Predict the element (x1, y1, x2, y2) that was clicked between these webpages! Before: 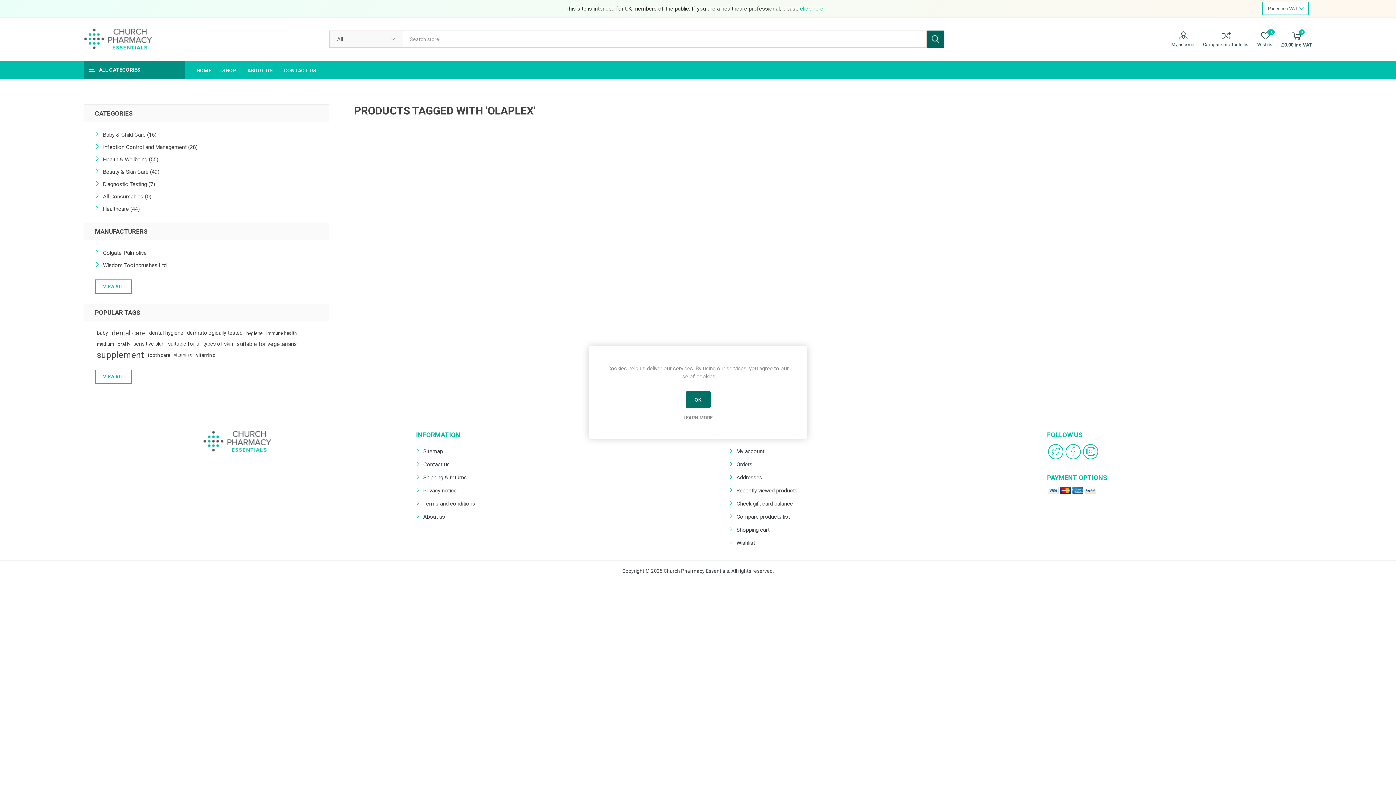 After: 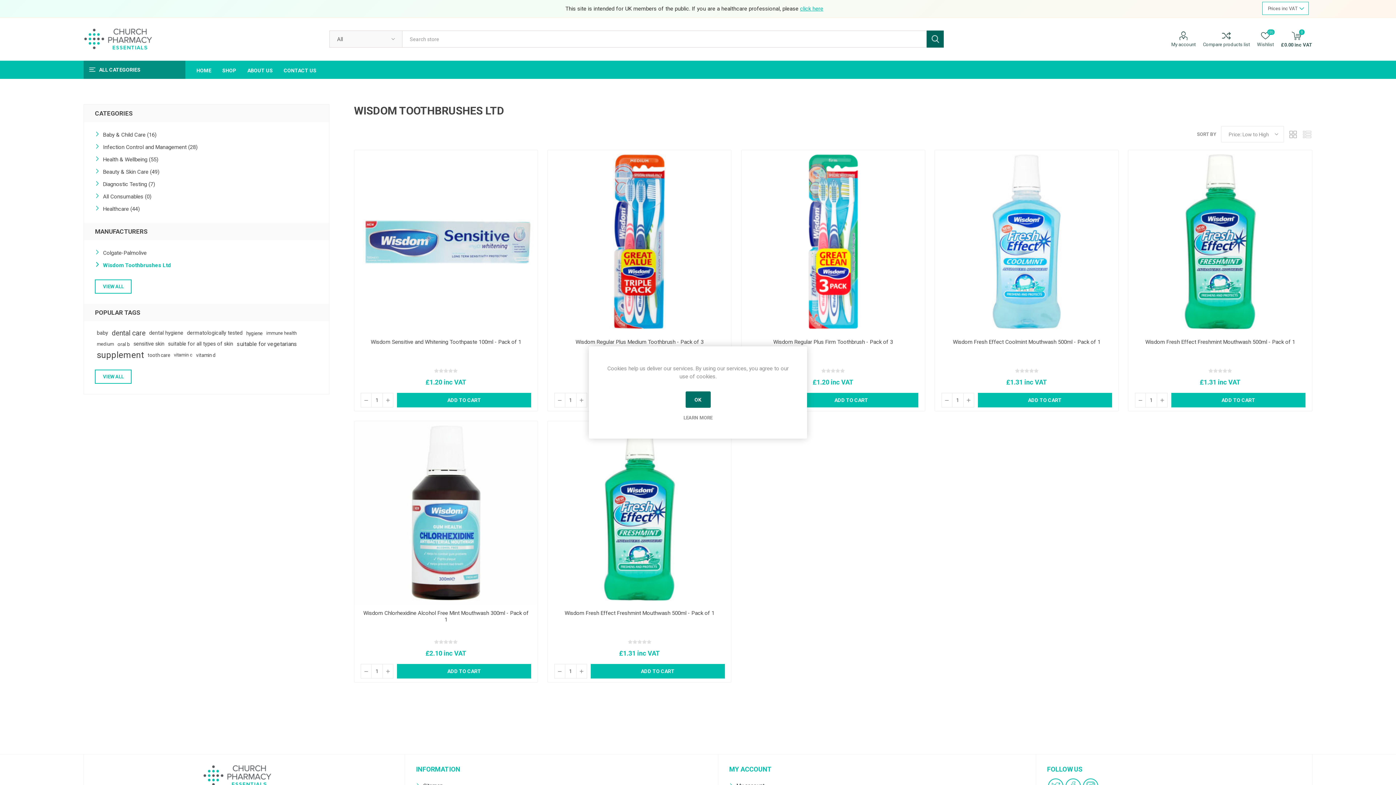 Action: label: Wisdom Toothbrushes Ltd bbox: (95, 259, 166, 271)